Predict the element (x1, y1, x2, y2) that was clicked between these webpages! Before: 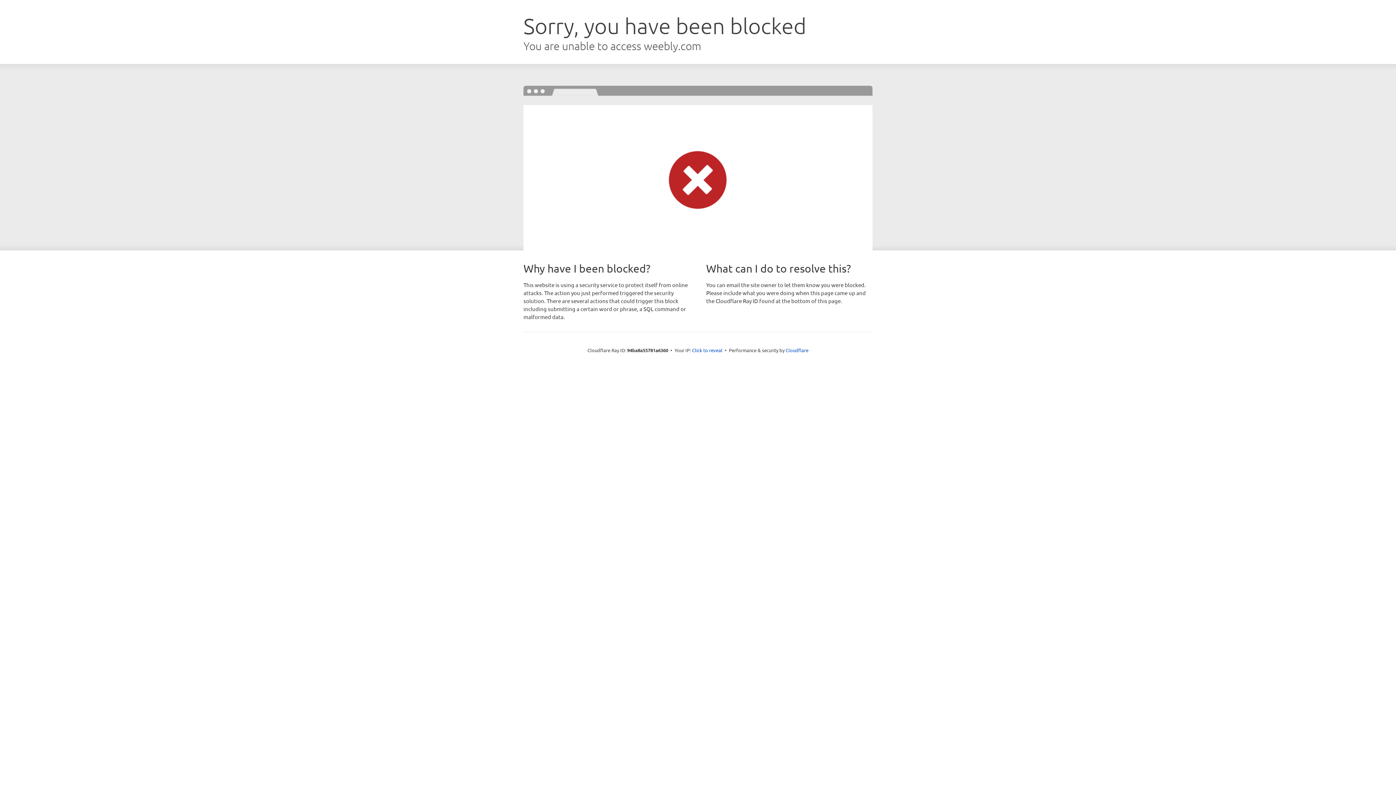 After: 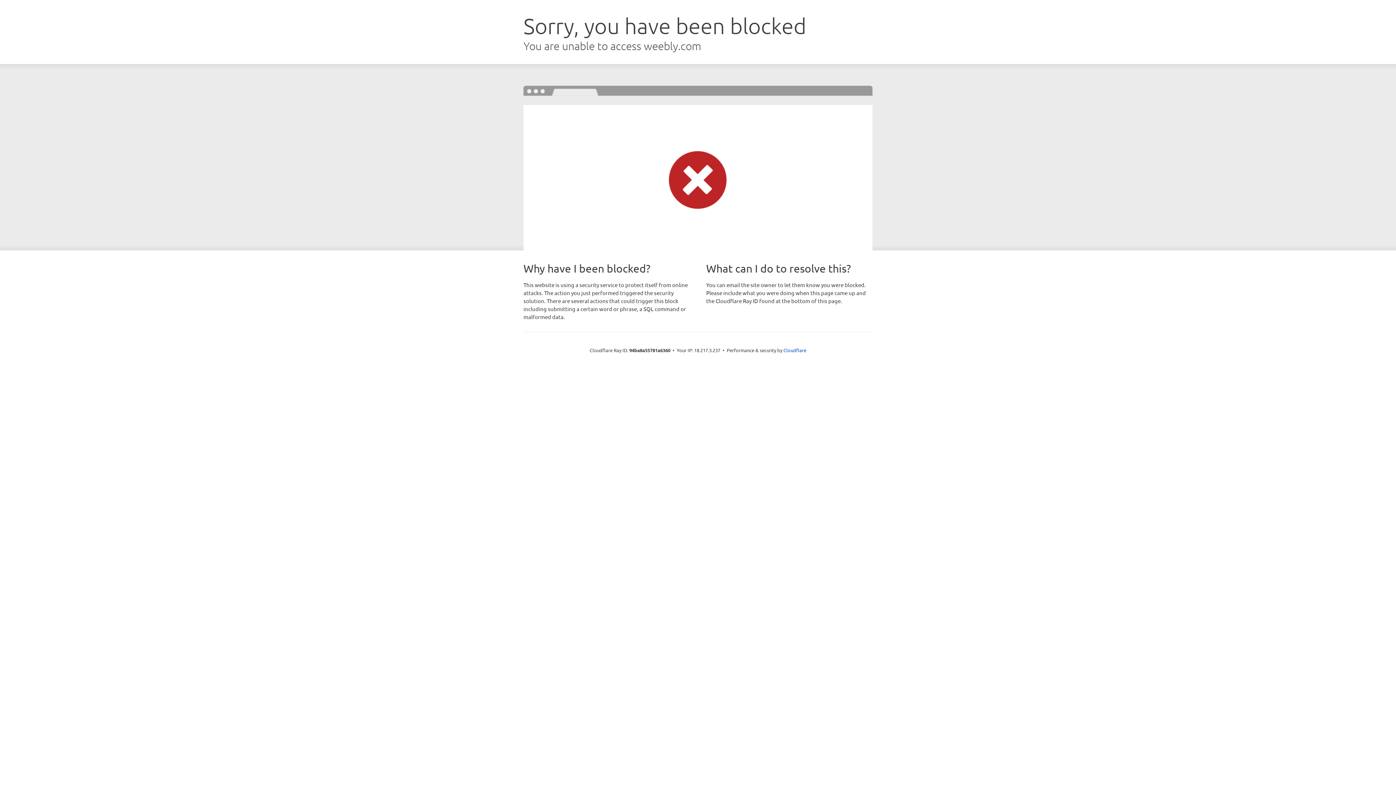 Action: bbox: (692, 346, 722, 353) label: Click to reveal